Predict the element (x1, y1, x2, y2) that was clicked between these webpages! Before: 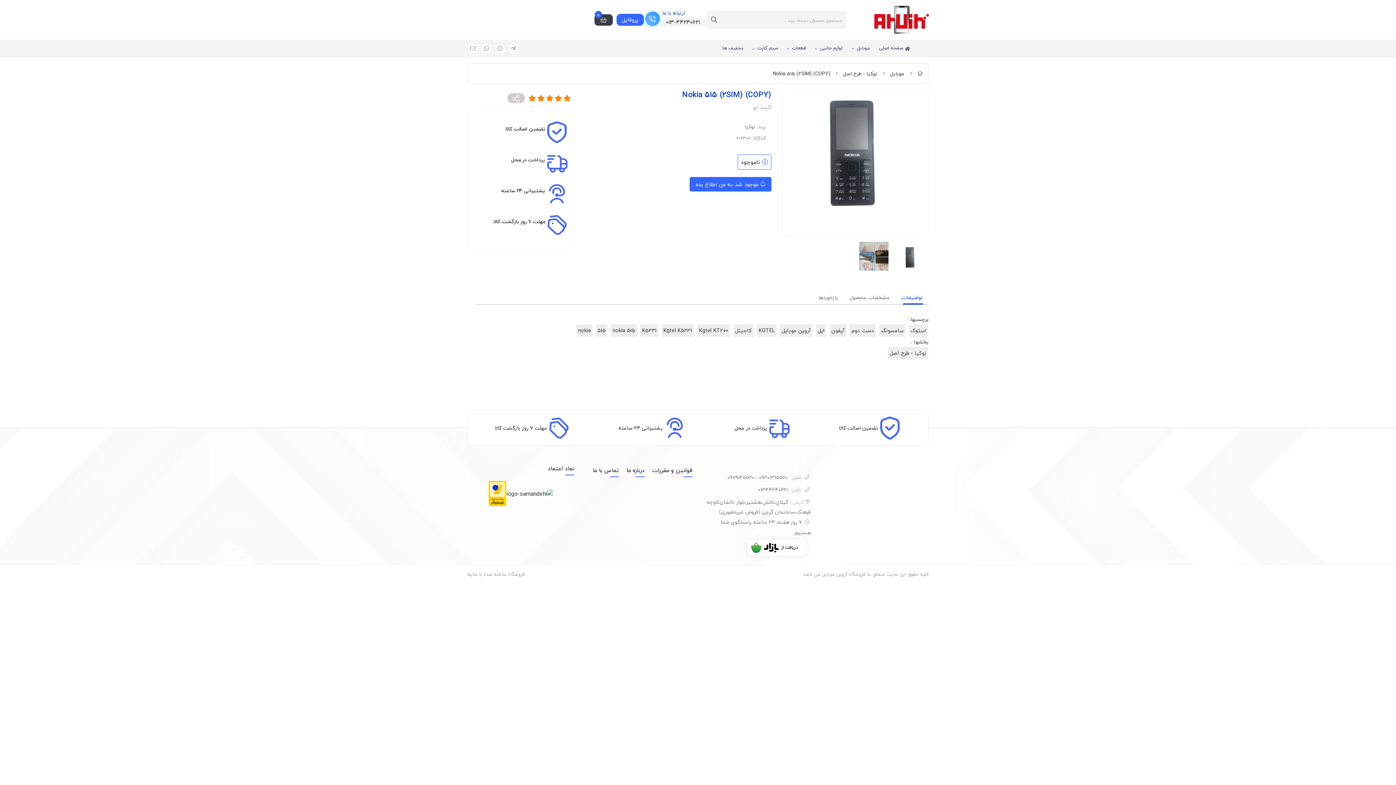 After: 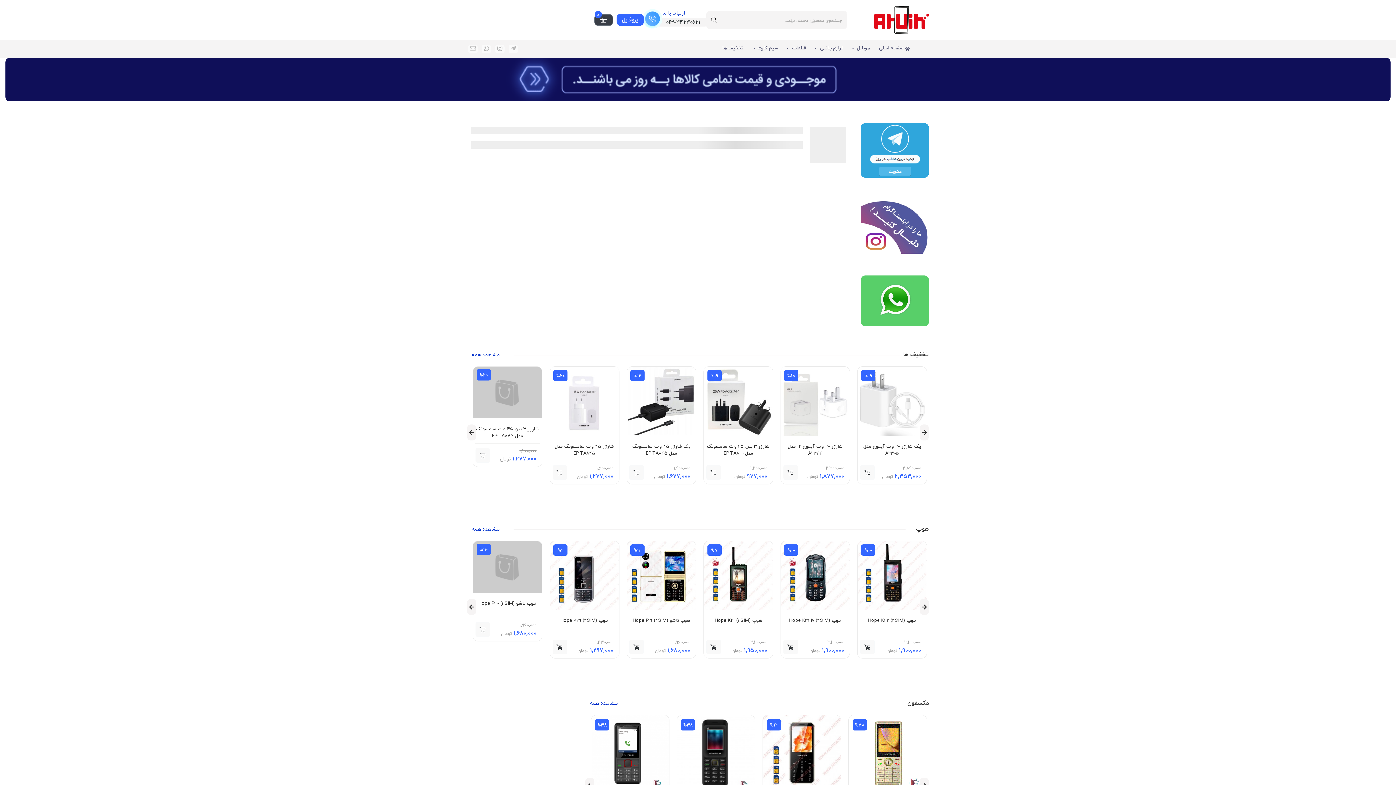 Action: bbox: (877, 41, 920, 56) label:  صفحه اصلی